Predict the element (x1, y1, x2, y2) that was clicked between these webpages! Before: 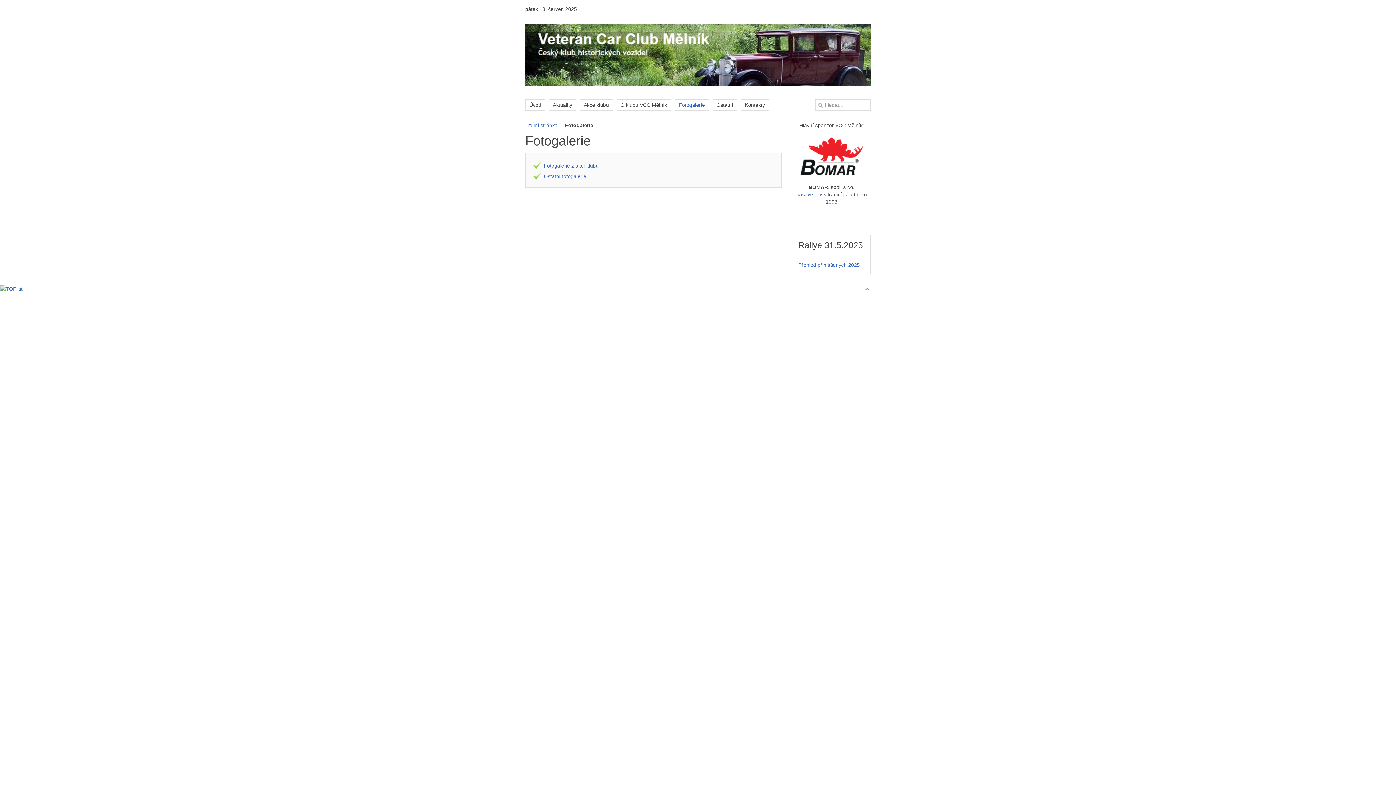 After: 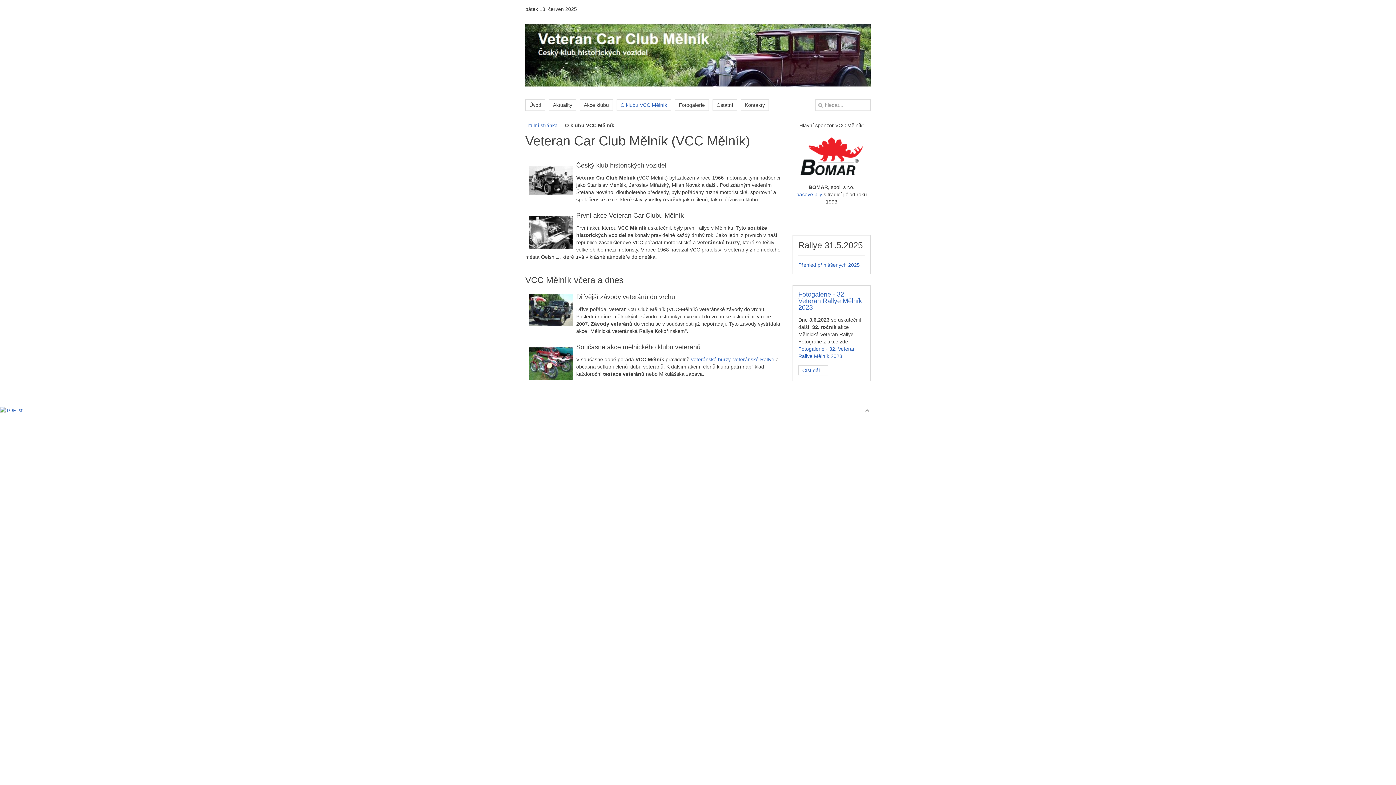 Action: bbox: (616, 99, 671, 110) label: O klubu VCC Mělník